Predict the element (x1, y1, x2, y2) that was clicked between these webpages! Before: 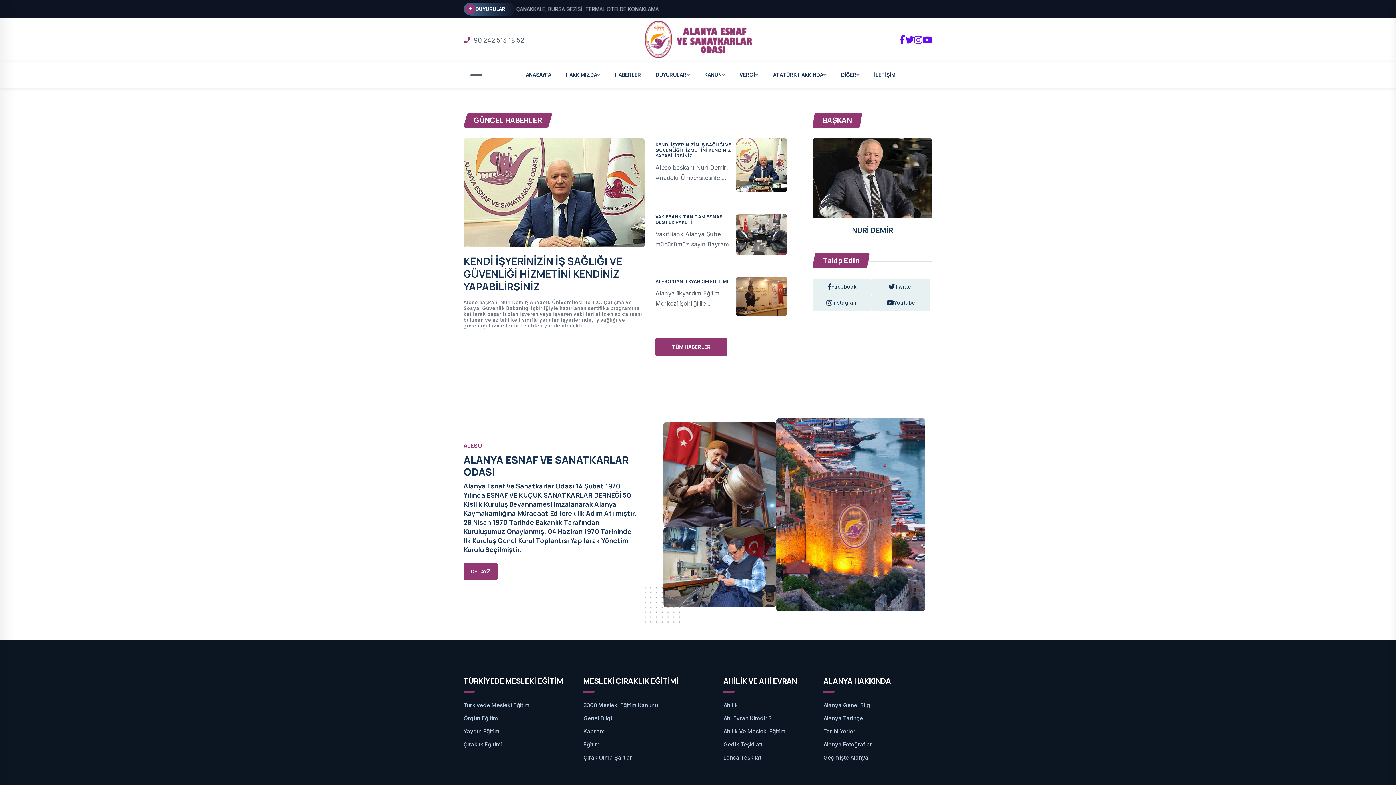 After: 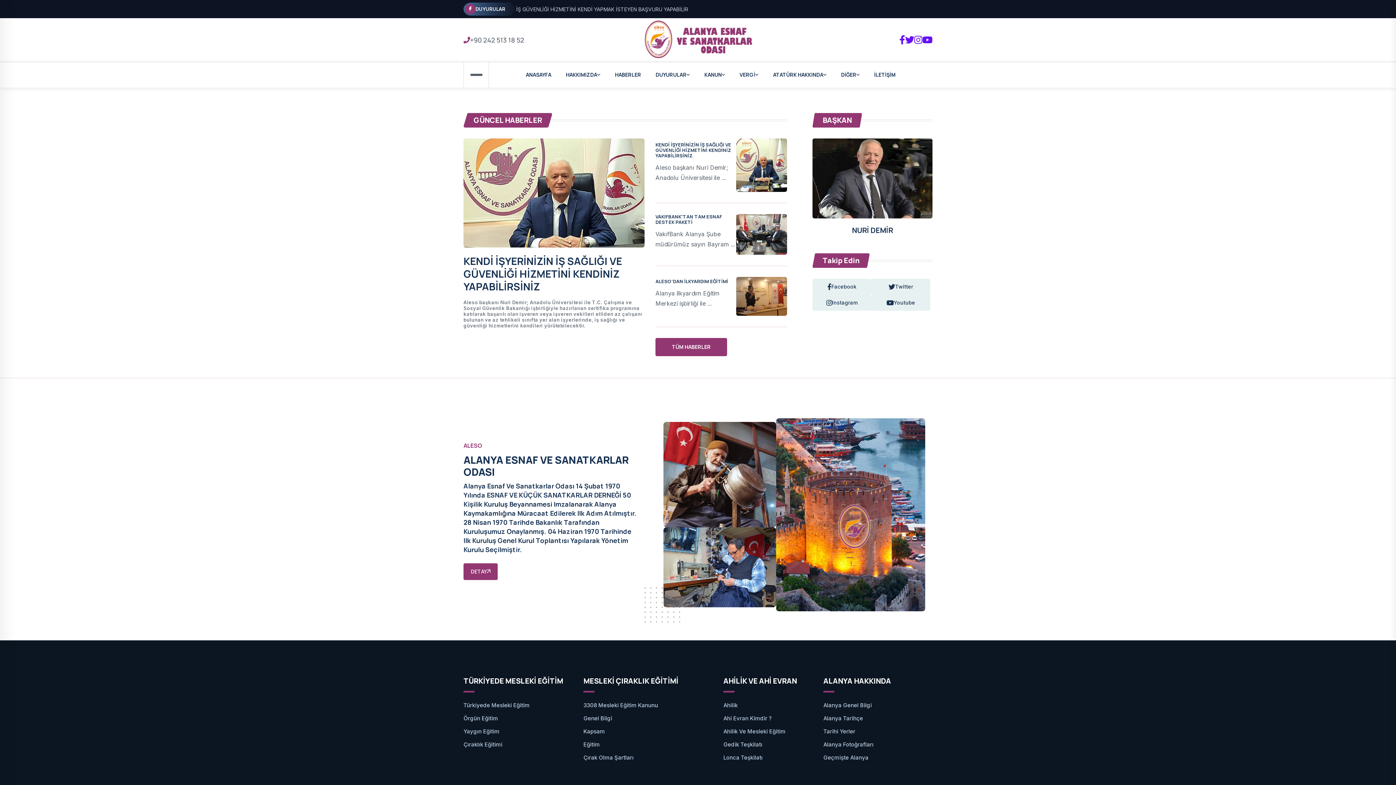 Action: label: VERGİ bbox: (732, 62, 766, 87)